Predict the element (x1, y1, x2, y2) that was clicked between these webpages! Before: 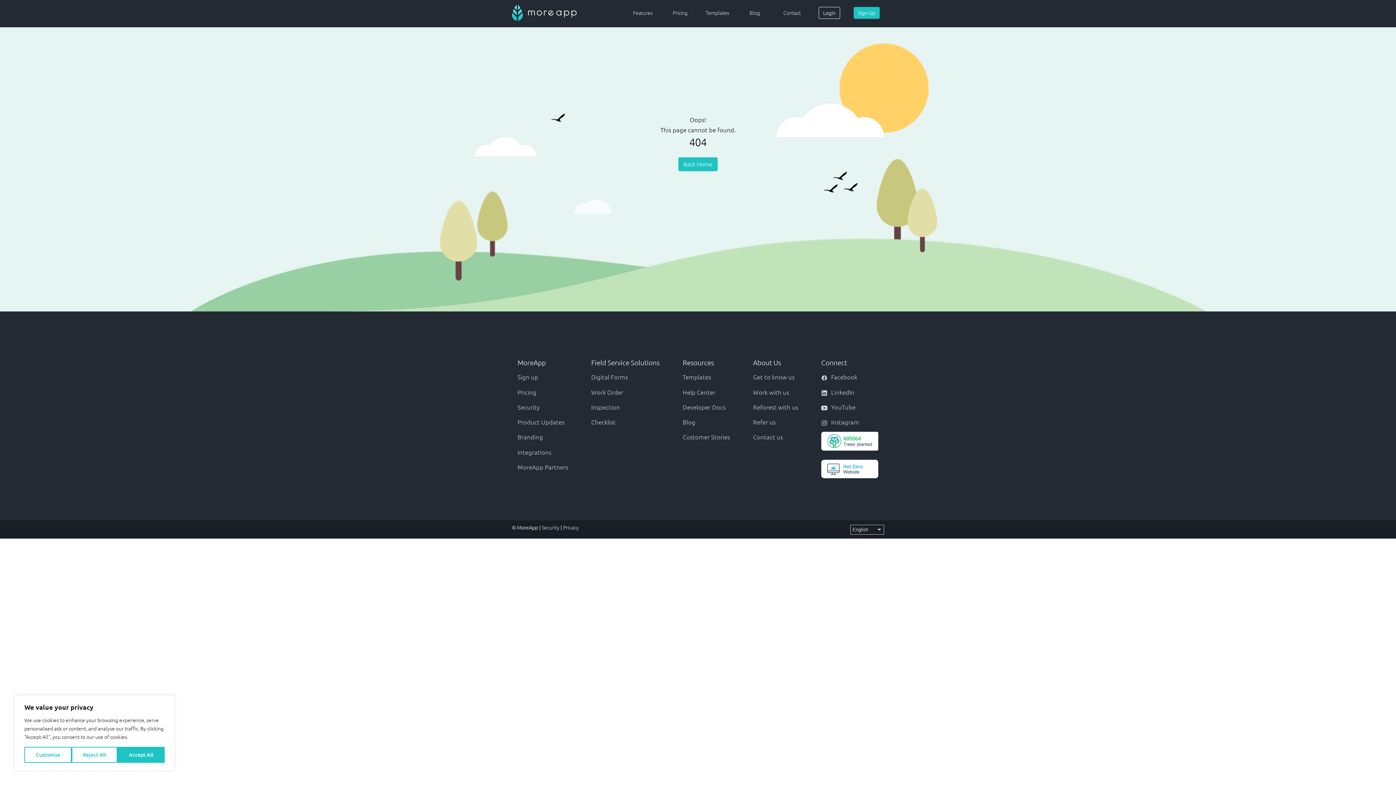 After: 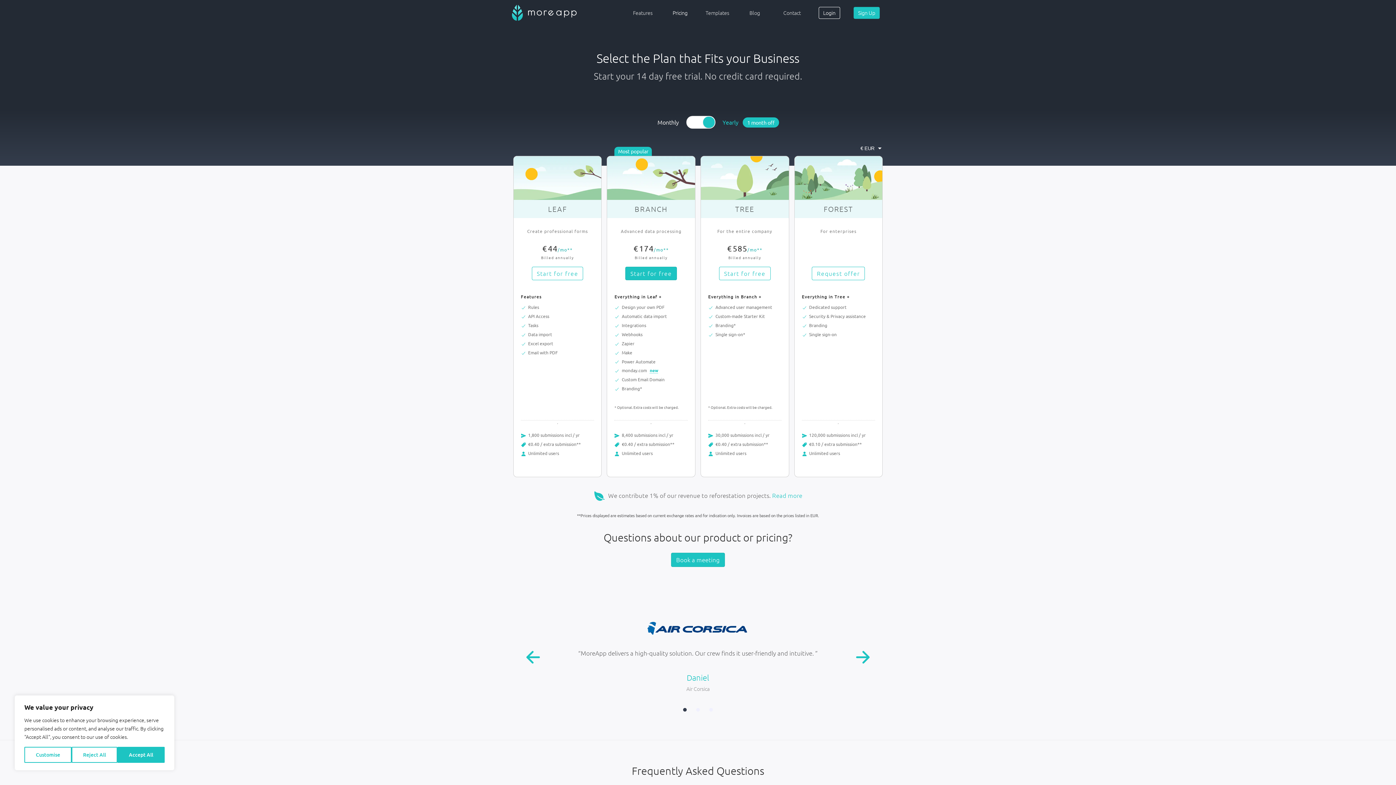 Action: label: Pricing bbox: (672, 8, 687, 16)